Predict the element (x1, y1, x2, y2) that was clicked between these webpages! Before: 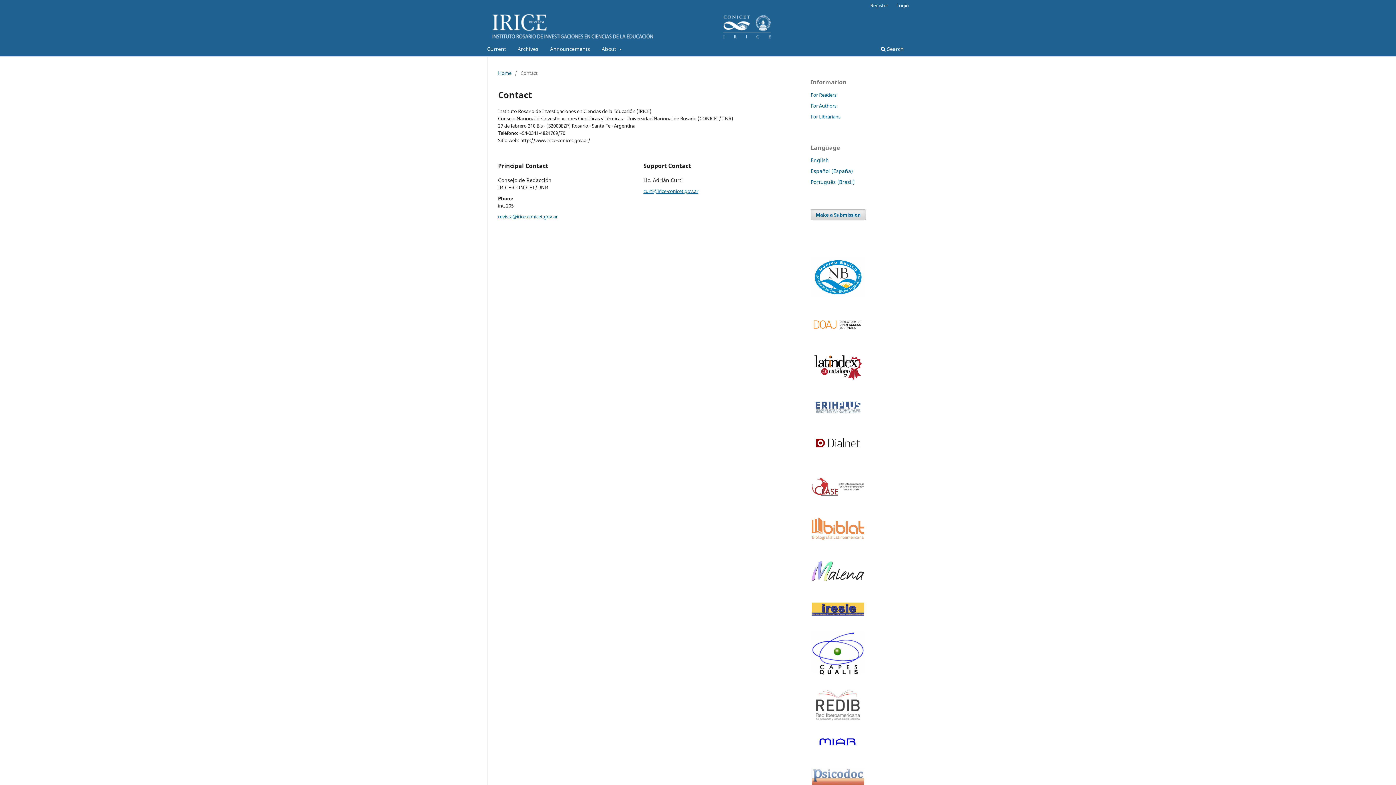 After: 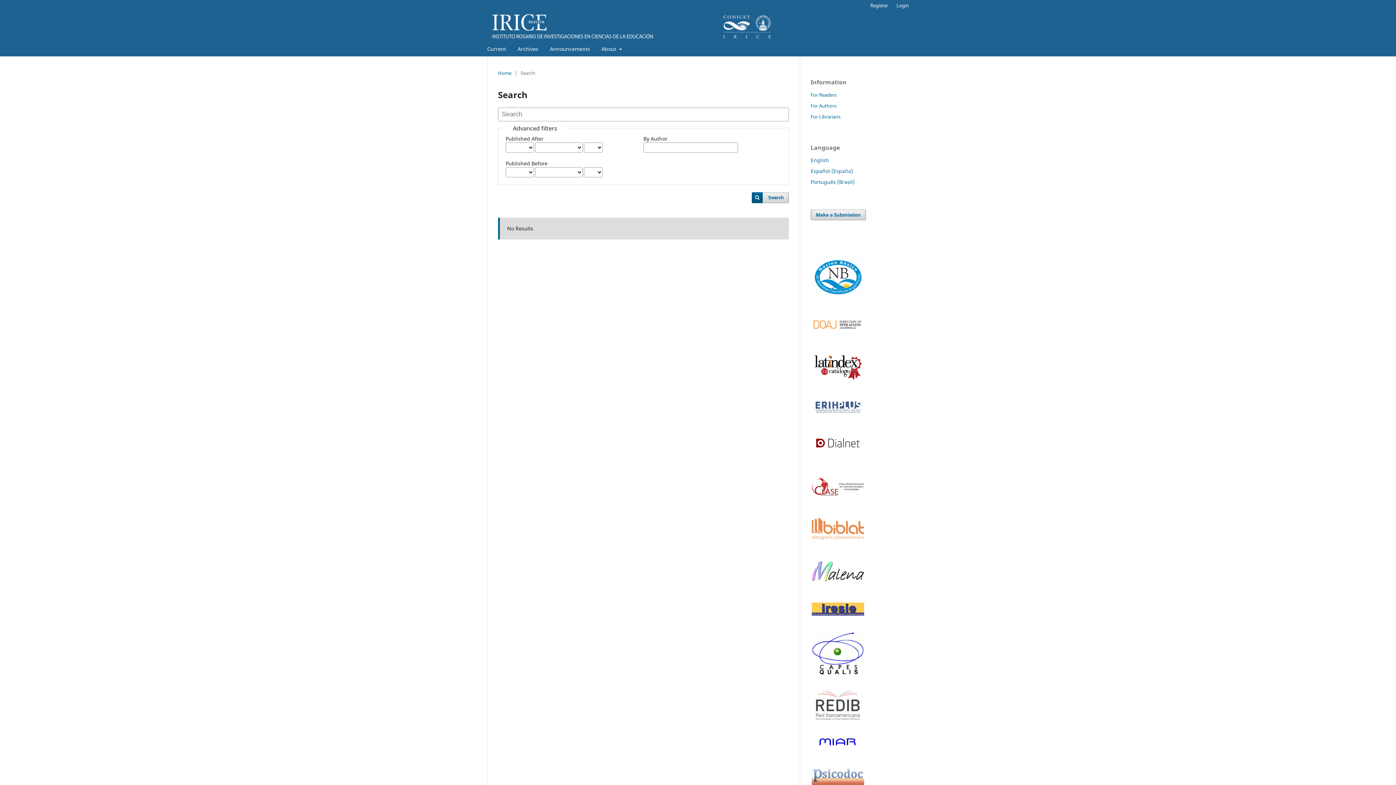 Action: bbox: (878, 43, 906, 56) label:  Search